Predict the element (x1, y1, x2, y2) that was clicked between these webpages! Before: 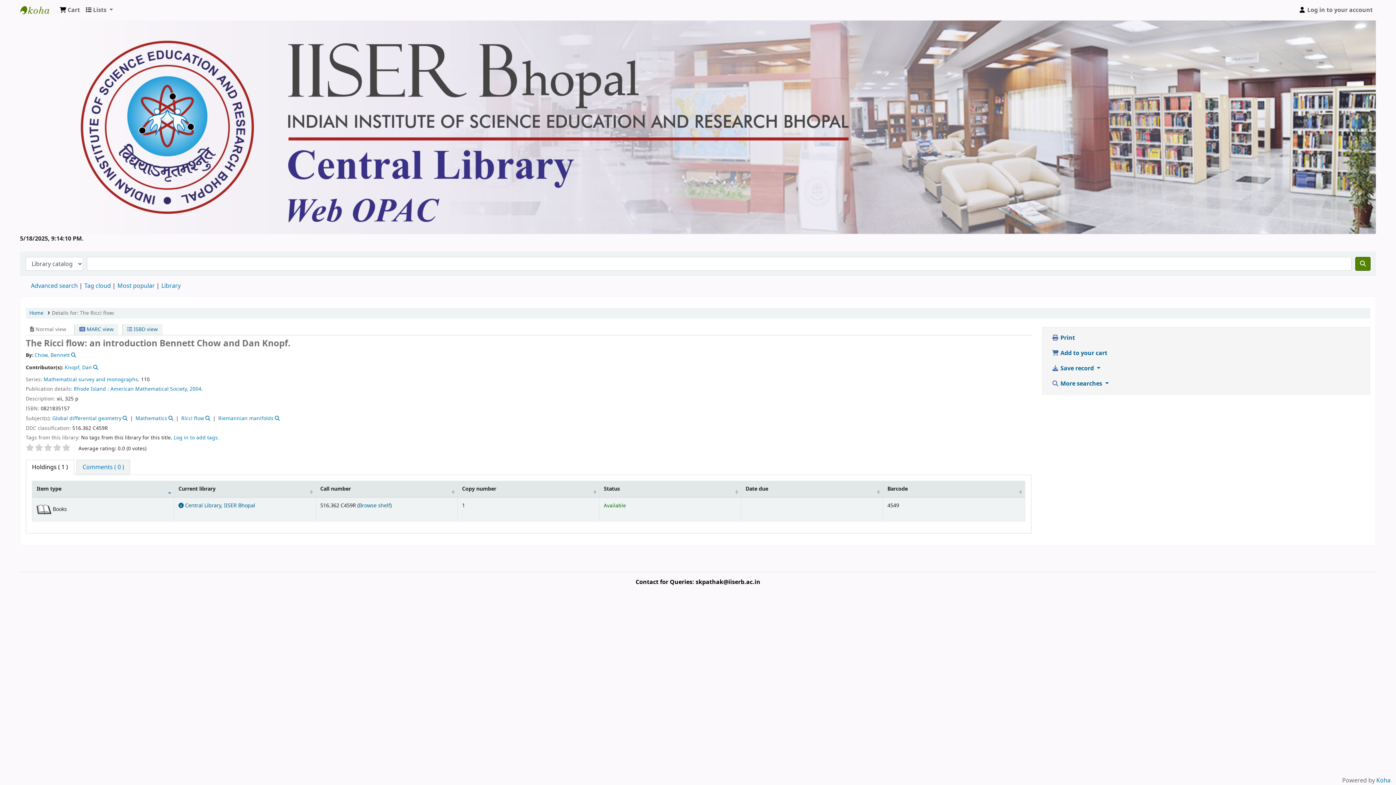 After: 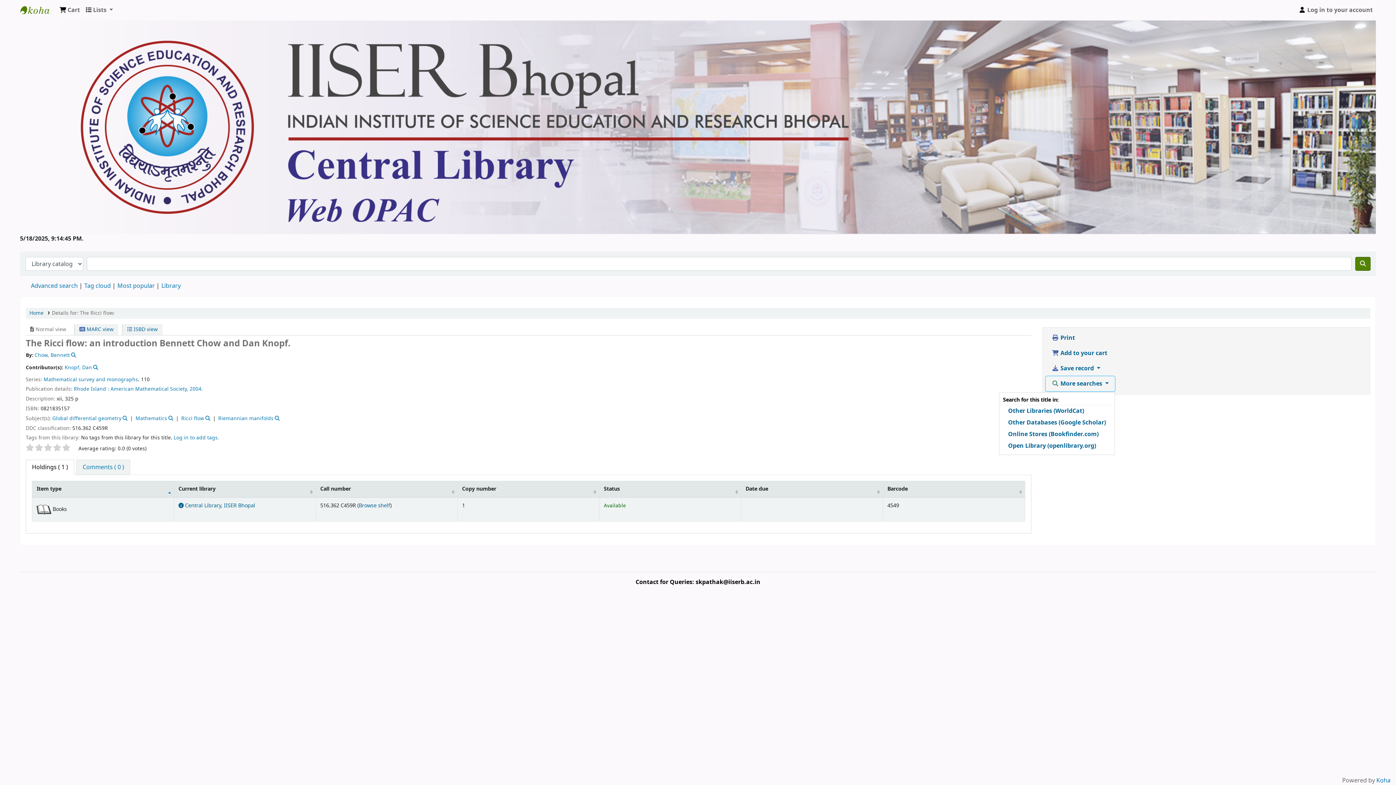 Action: bbox: (1045, 376, 1115, 391) label:  More searches 